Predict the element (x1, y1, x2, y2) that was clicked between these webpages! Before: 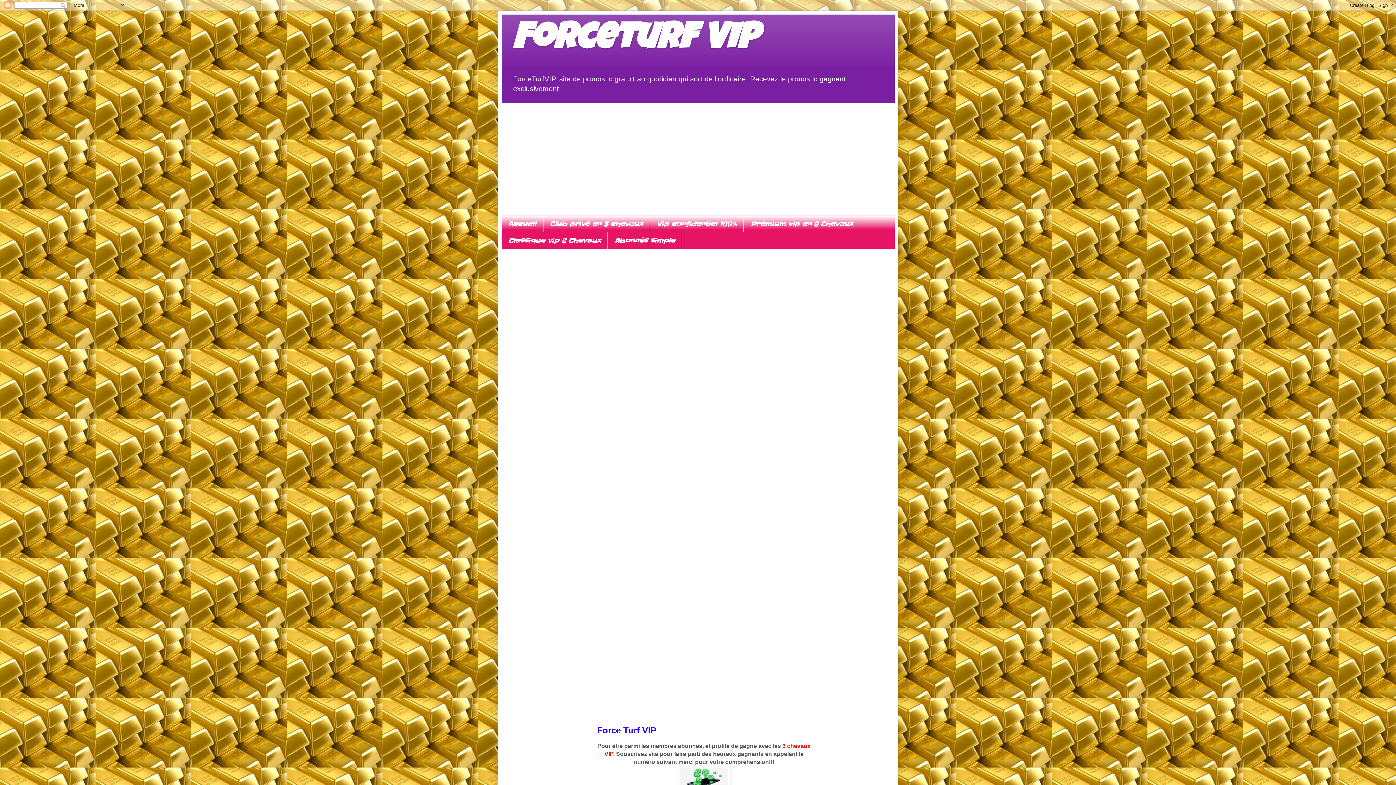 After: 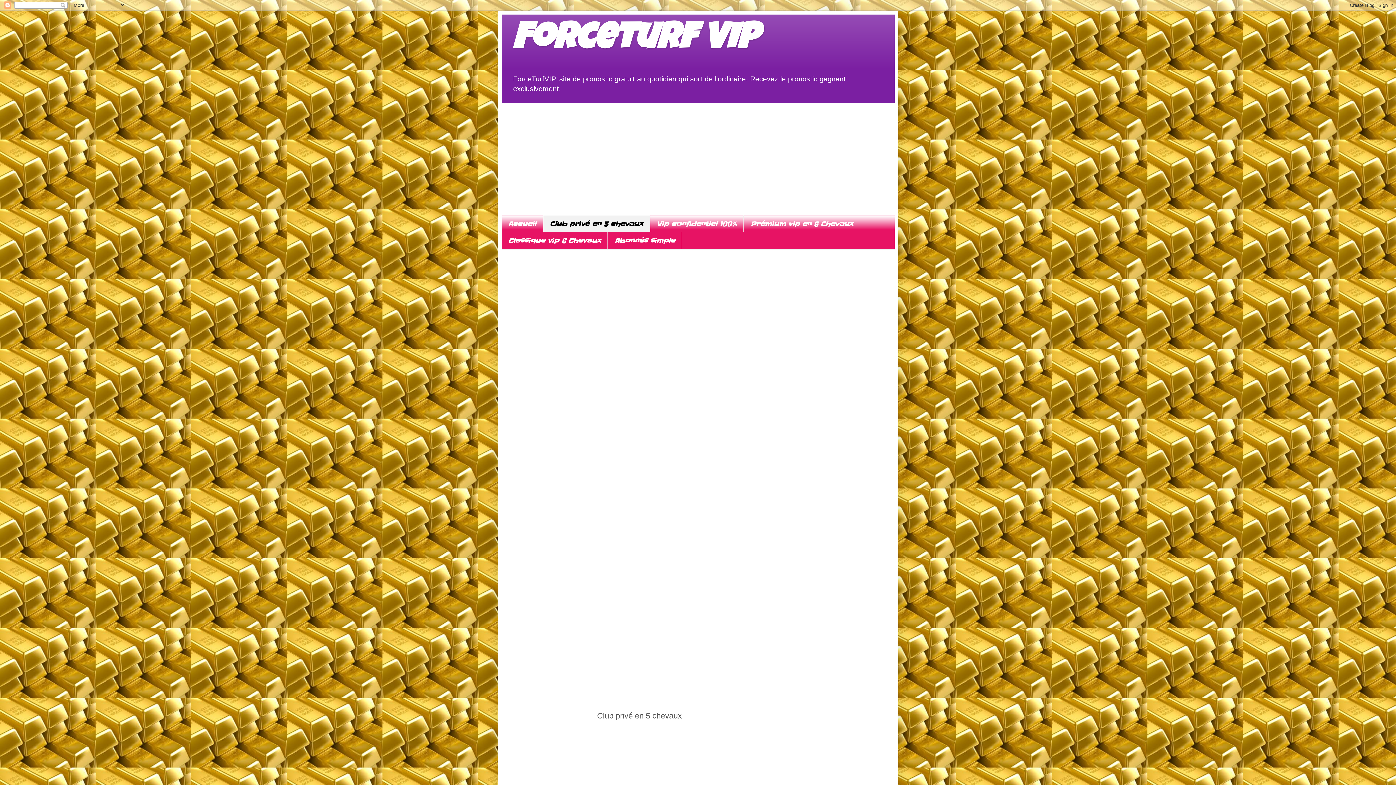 Action: label: Club privé en 5 chevaux bbox: (543, 215, 650, 232)